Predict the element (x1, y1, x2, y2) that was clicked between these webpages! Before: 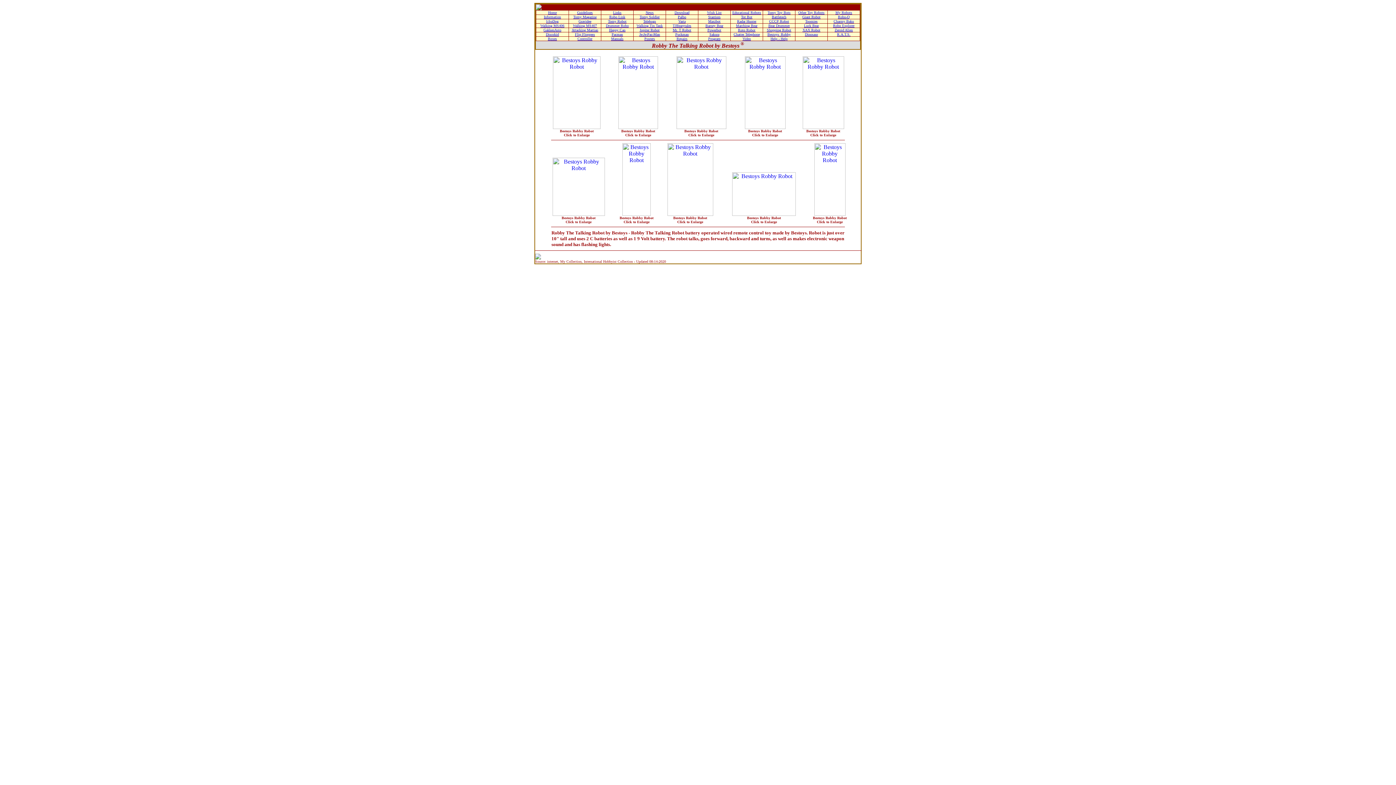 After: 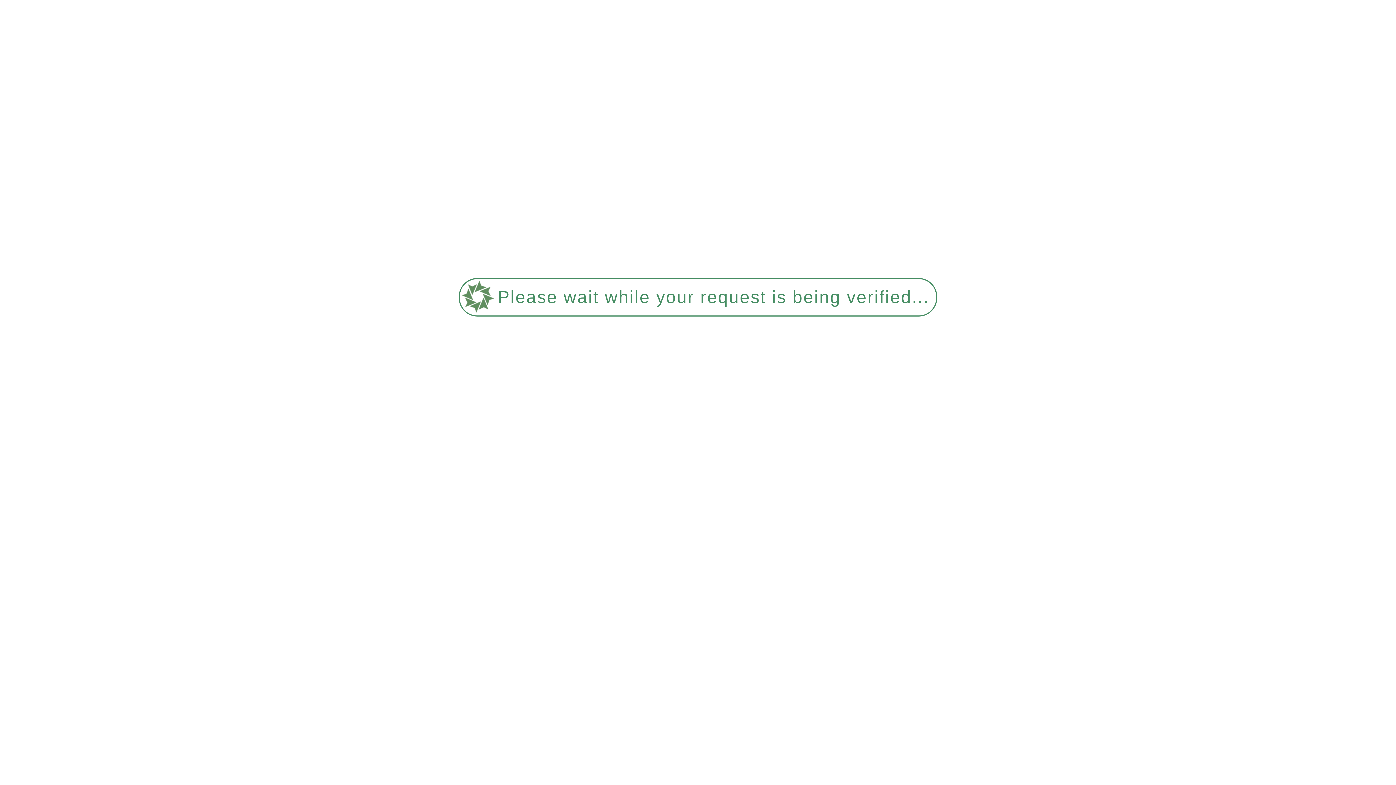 Action: label: Walking Tin Tank bbox: (636, 21, 662, 28)